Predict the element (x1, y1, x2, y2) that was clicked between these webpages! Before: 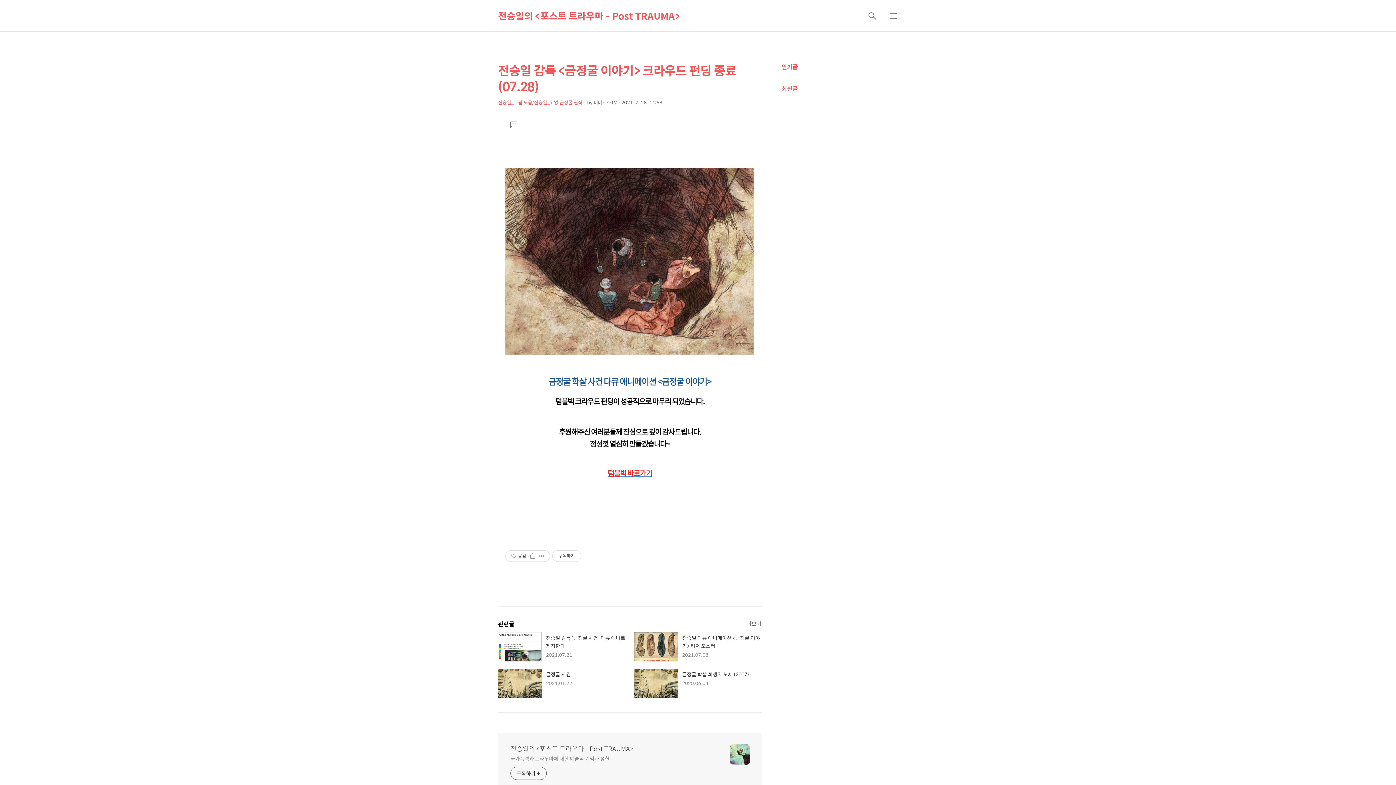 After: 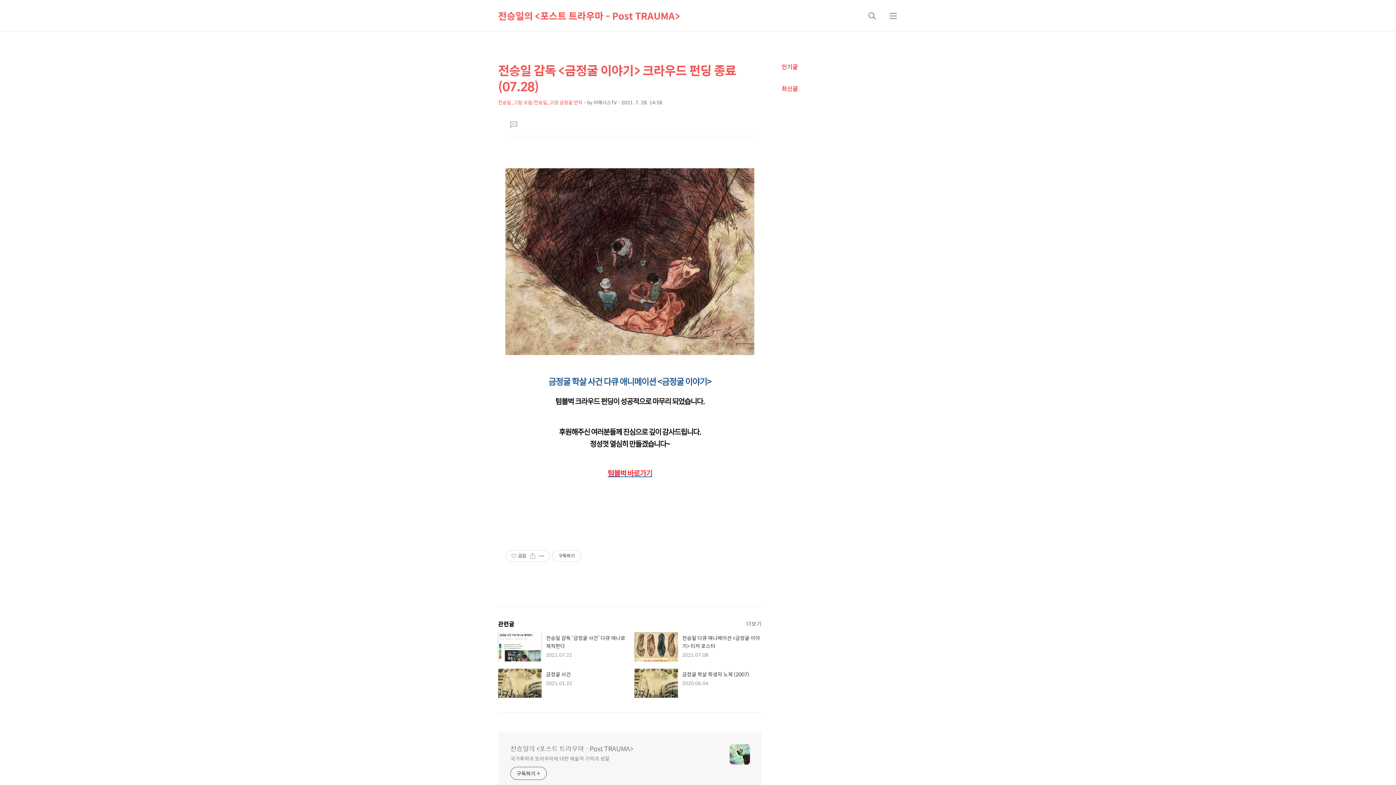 Action: bbox: (510, 767, 546, 780) label: 구독하기